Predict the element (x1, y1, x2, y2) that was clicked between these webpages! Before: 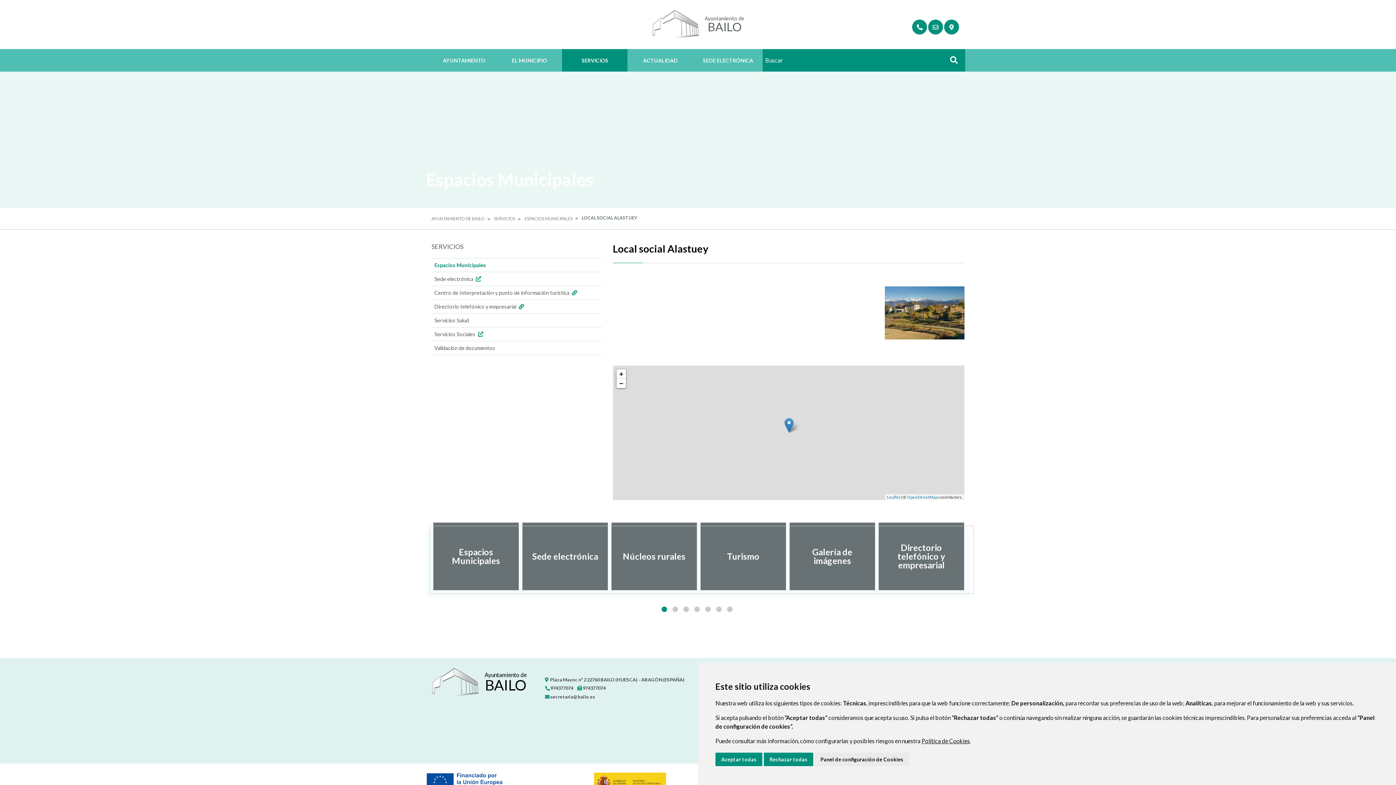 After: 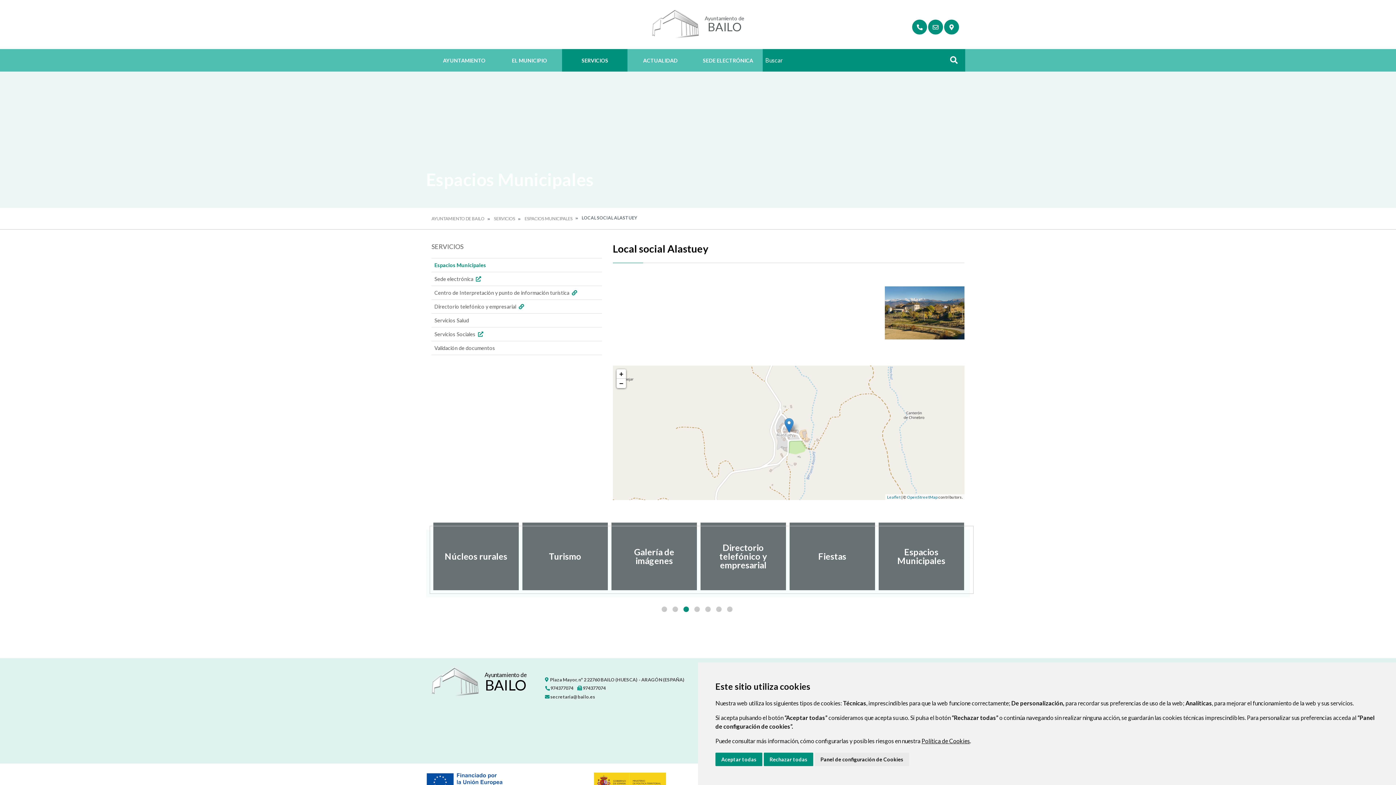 Action: label: 3 bbox: (683, 607, 689, 612)